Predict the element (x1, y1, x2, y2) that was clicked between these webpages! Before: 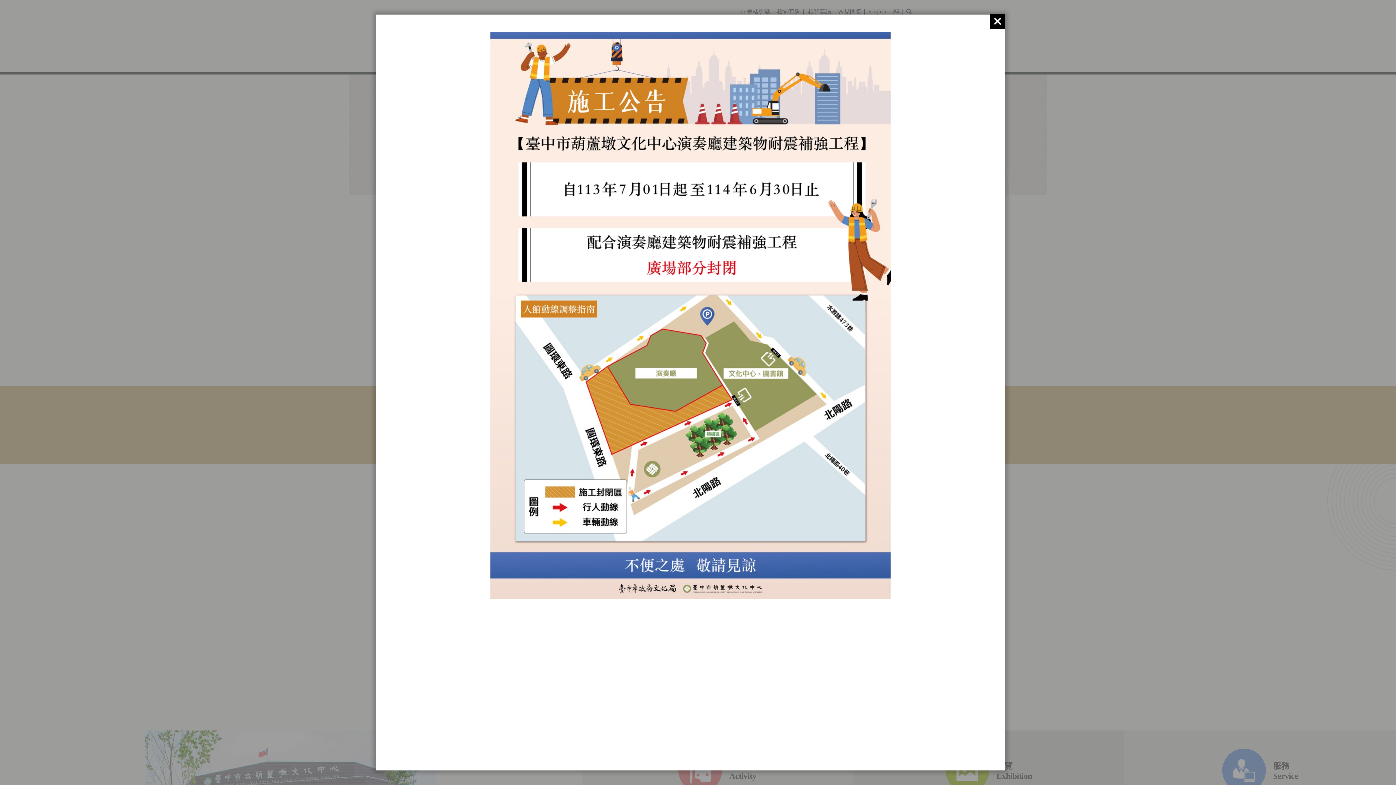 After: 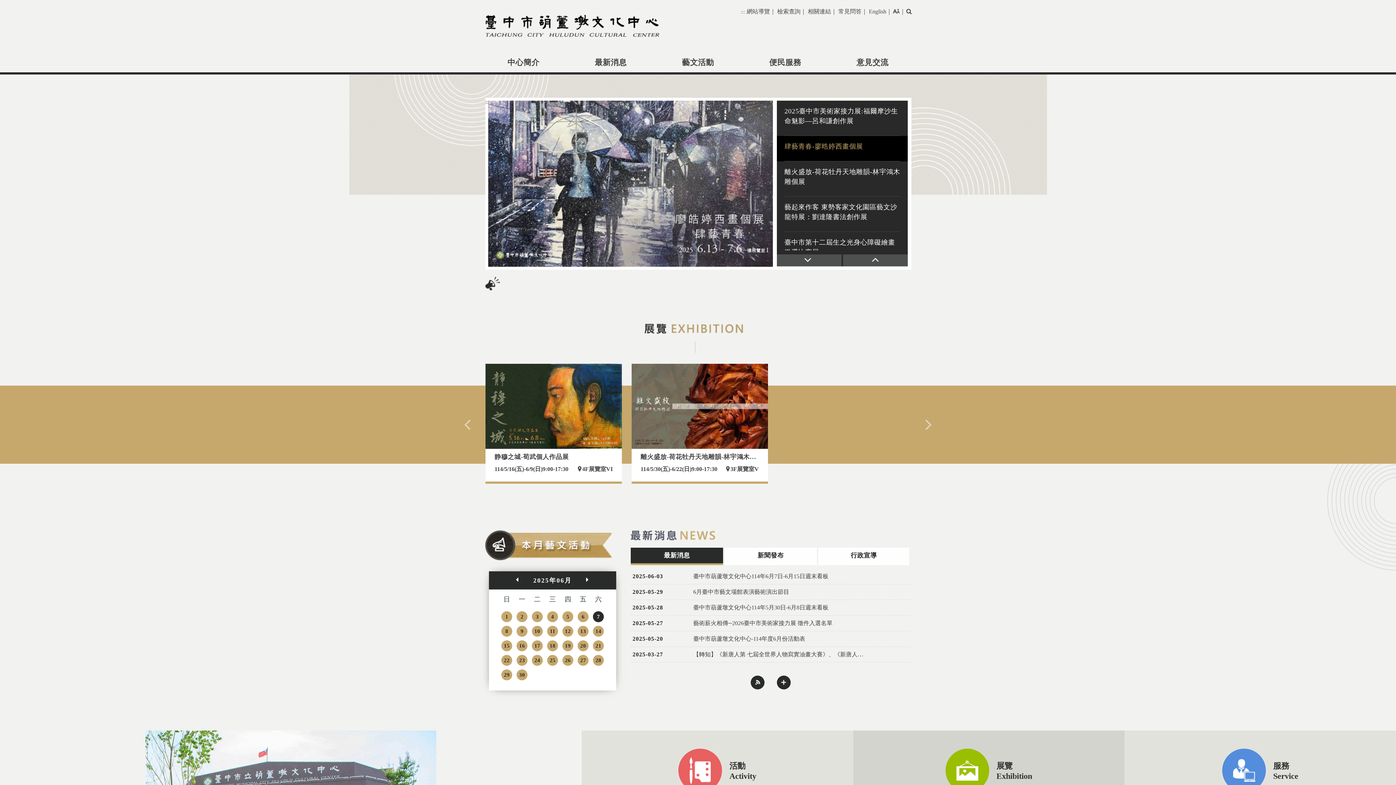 Action: bbox: (990, 14, 1005, 28)